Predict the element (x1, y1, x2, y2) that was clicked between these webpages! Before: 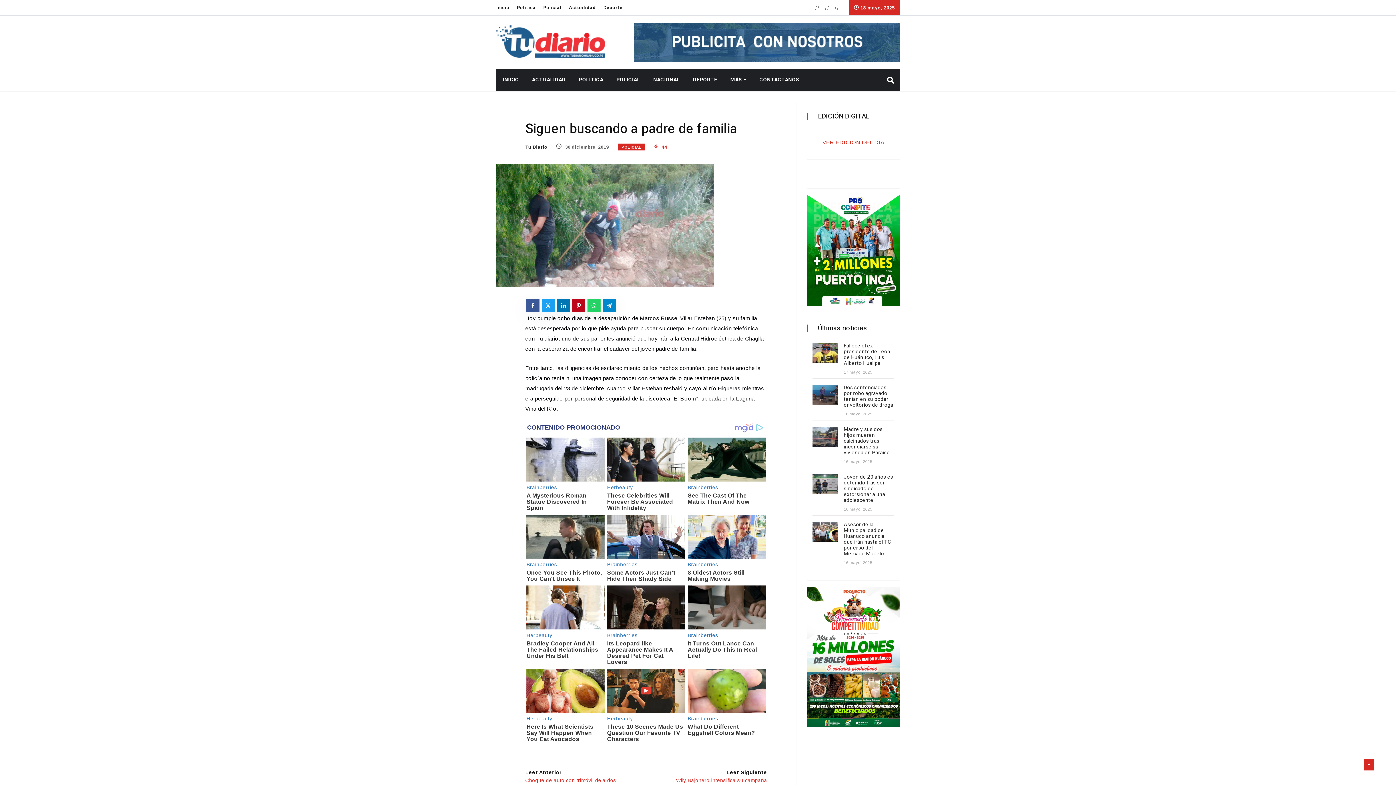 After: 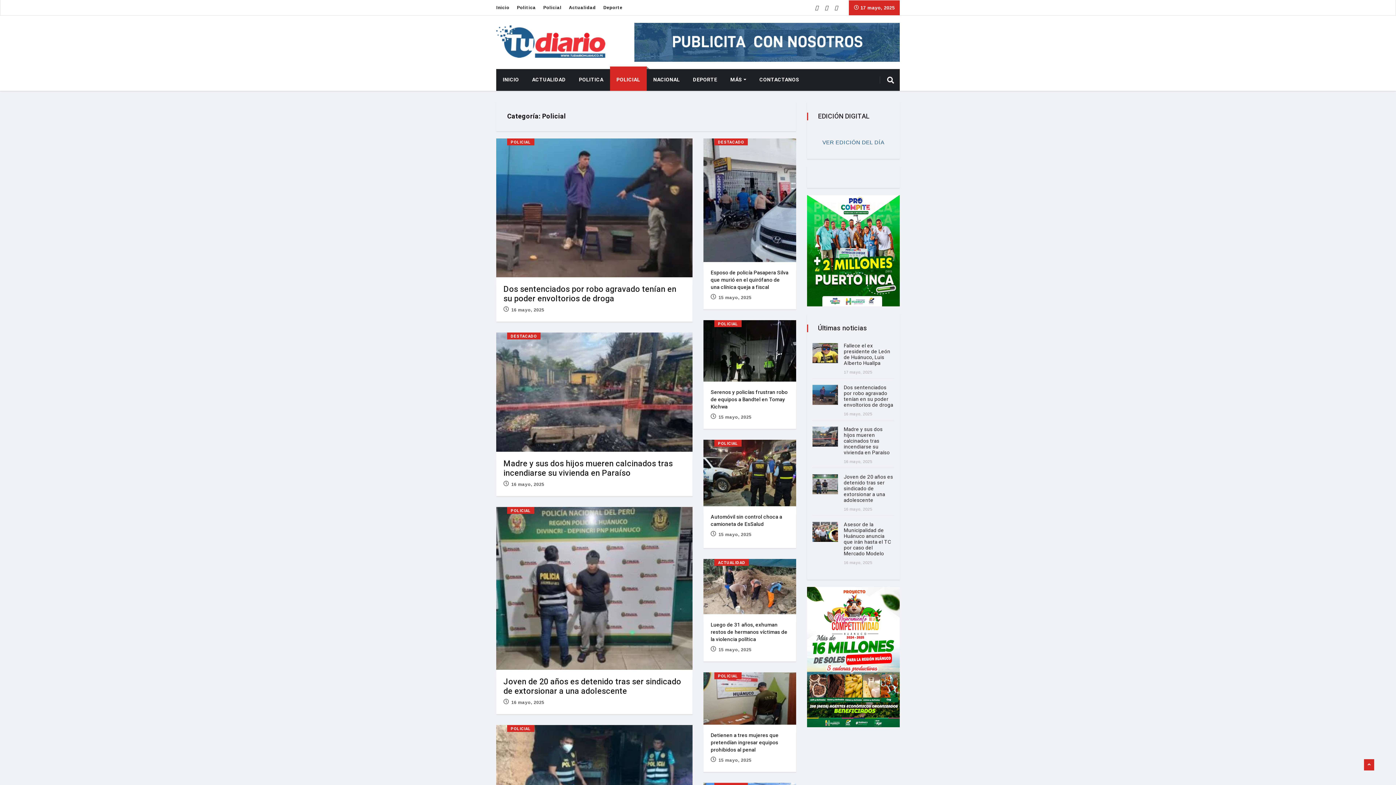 Action: label: POLICIAL bbox: (610, 69, 646, 91)